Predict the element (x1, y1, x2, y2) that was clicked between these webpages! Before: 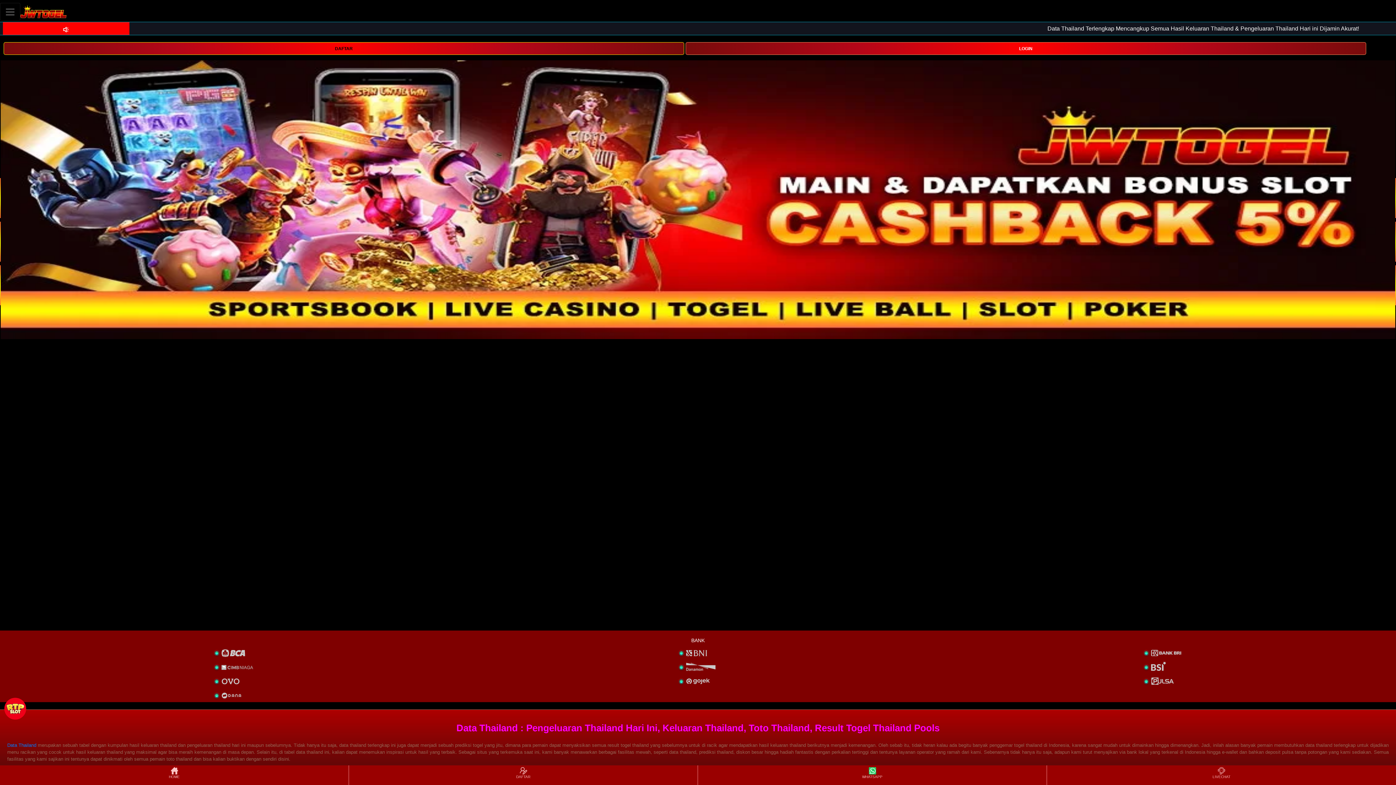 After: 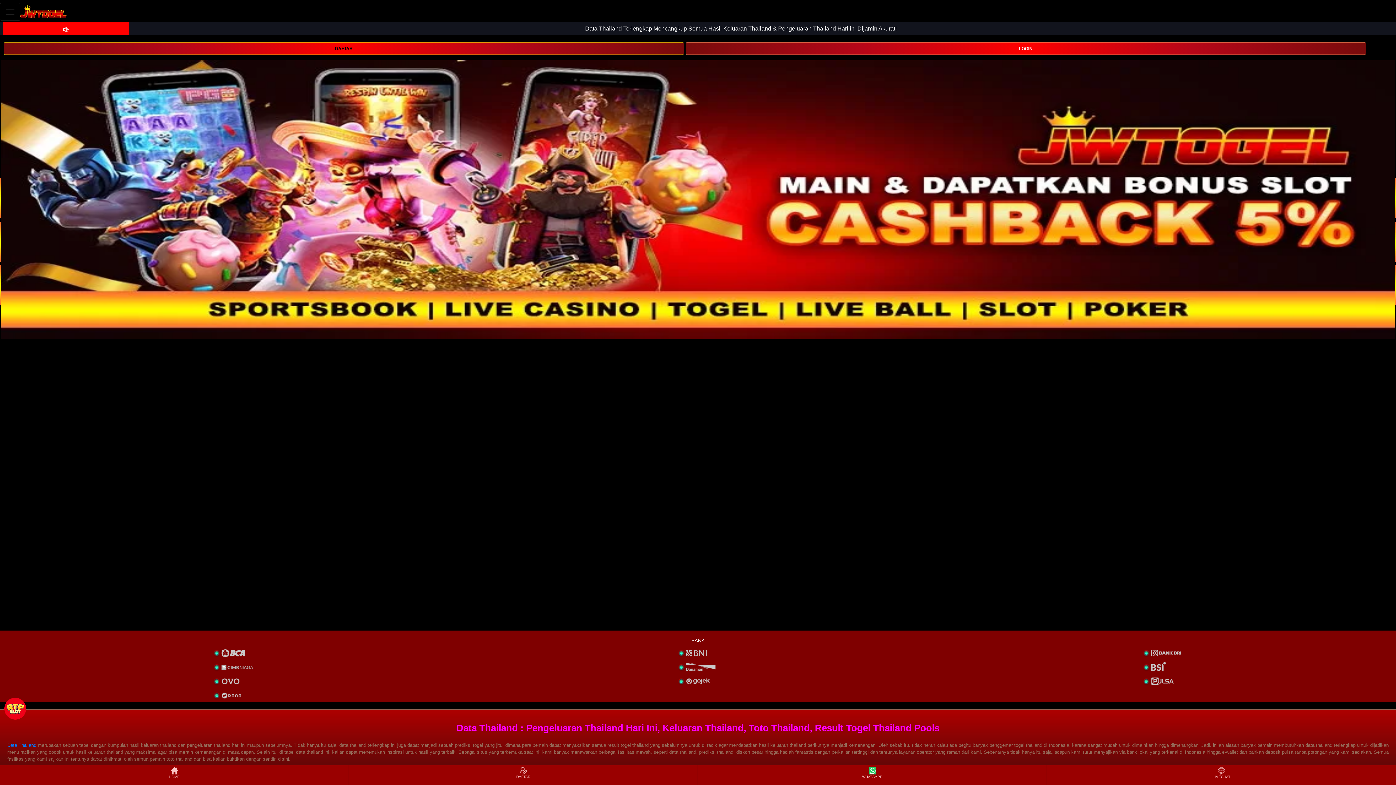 Action: bbox: (20, 2, 66, 20)